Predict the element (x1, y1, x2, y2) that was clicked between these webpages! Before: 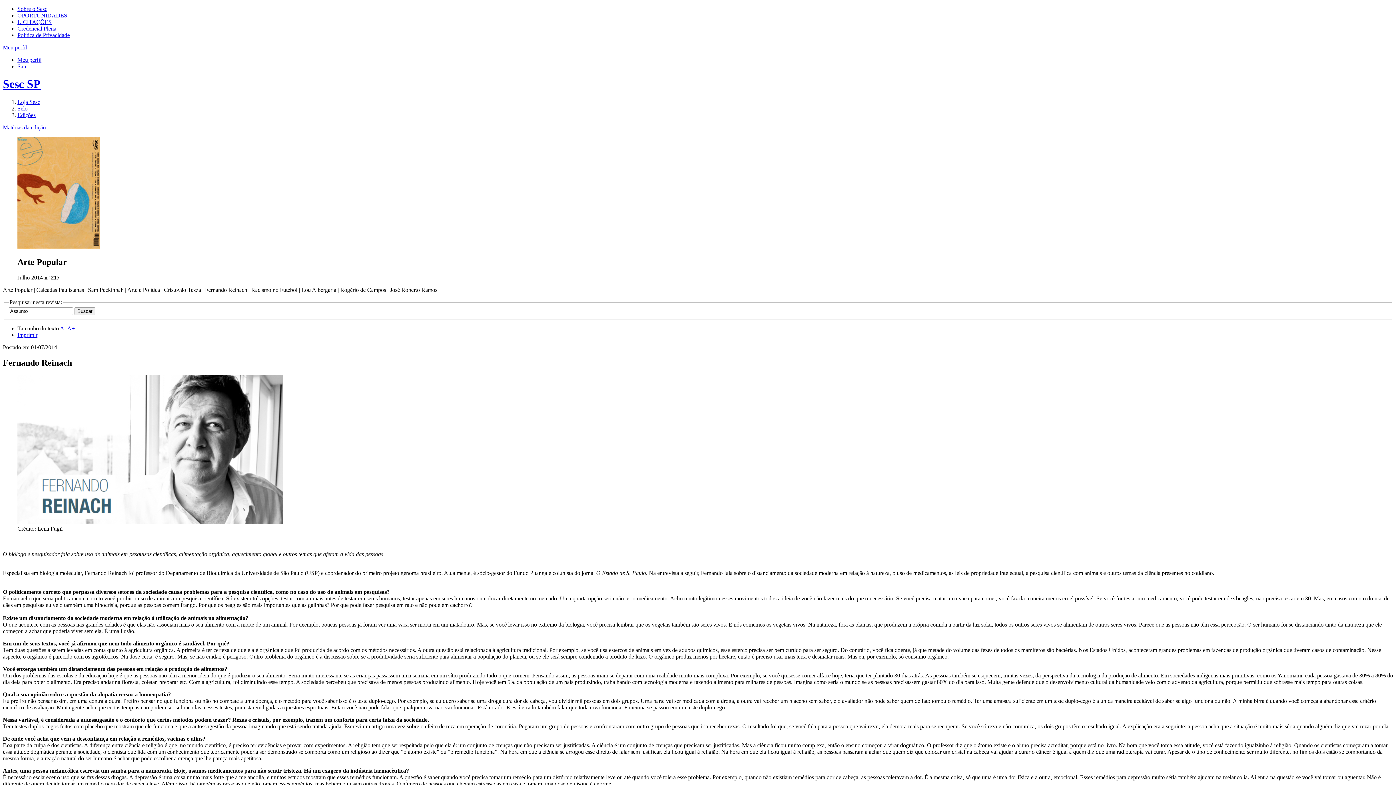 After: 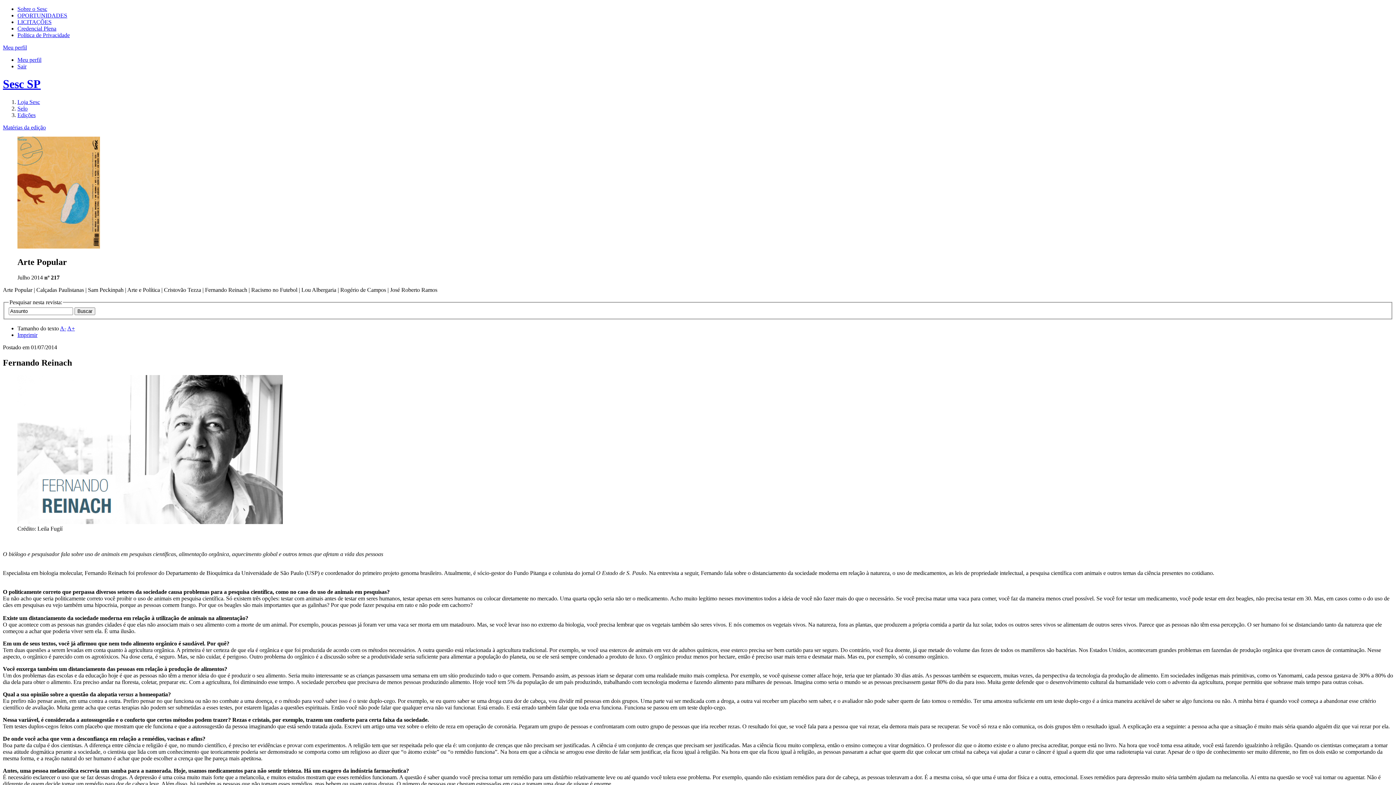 Action: bbox: (67, 325, 74, 331) label: A+